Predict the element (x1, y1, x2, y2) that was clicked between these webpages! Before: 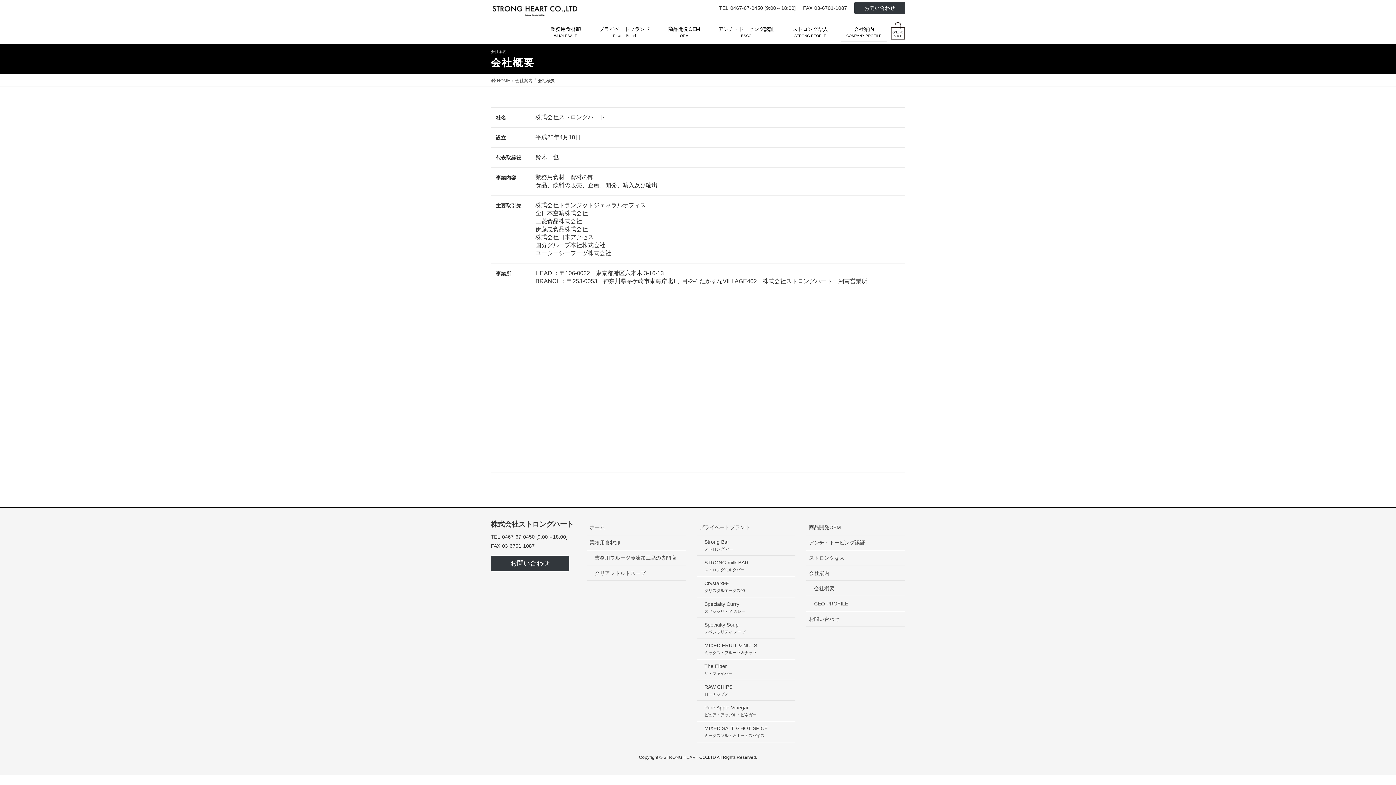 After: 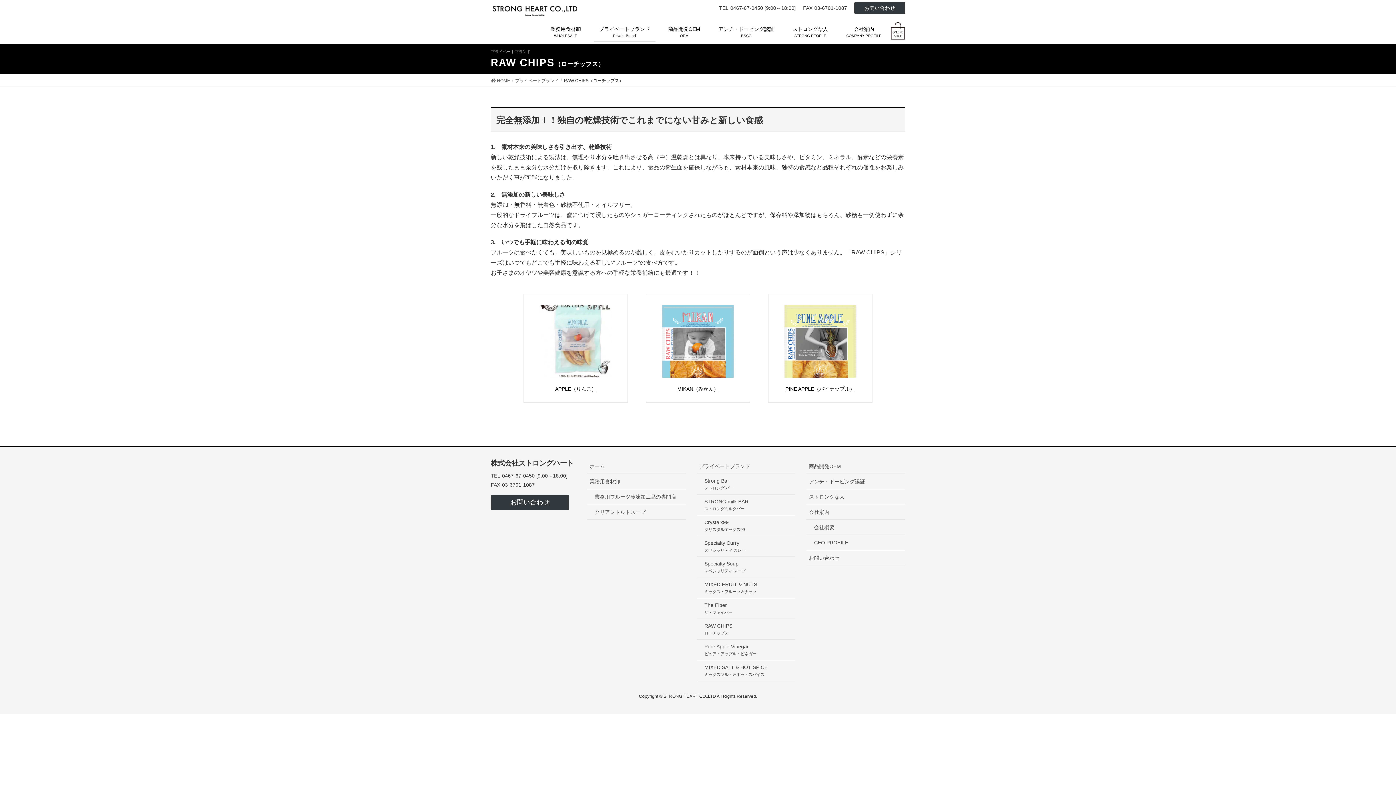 Action: label: RAW CHIPS
ローチップス bbox: (696, 680, 795, 701)